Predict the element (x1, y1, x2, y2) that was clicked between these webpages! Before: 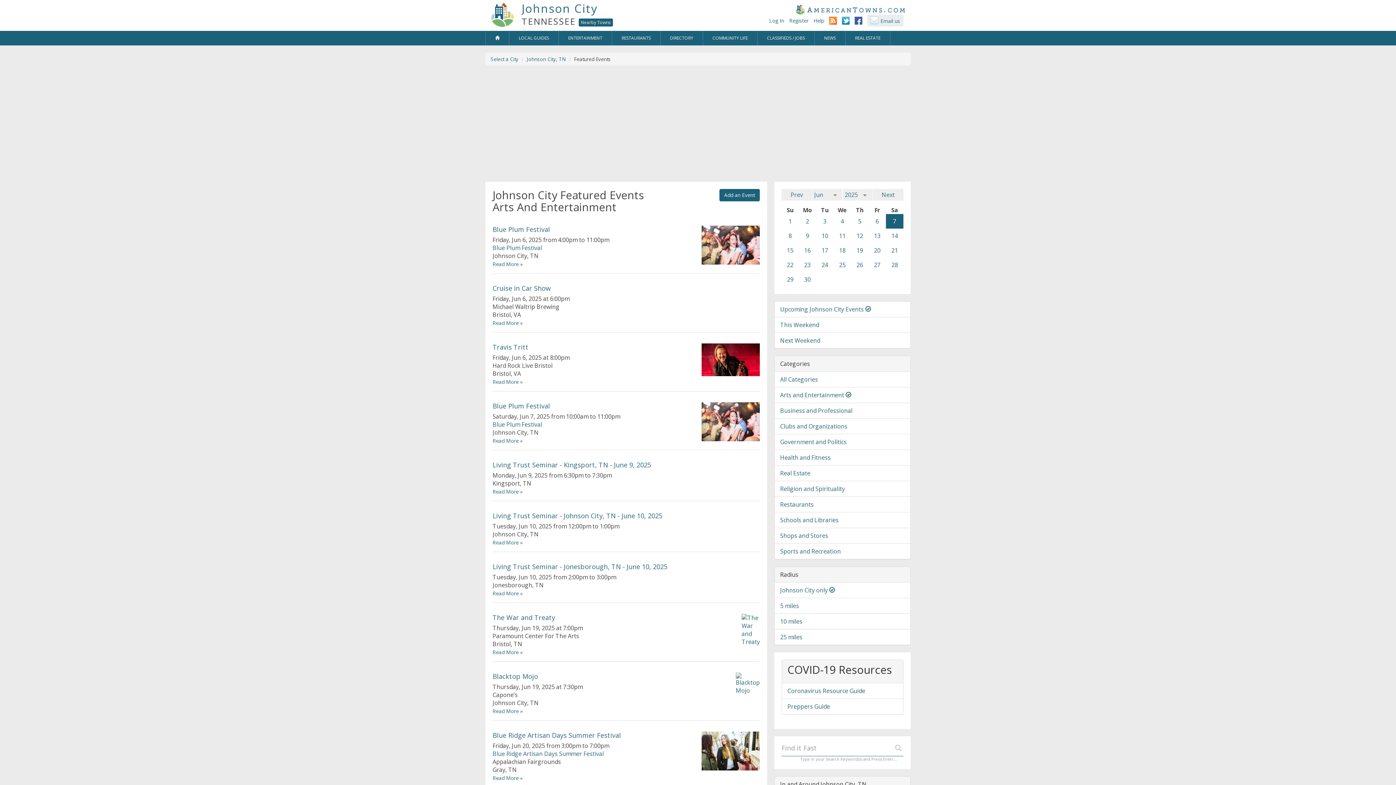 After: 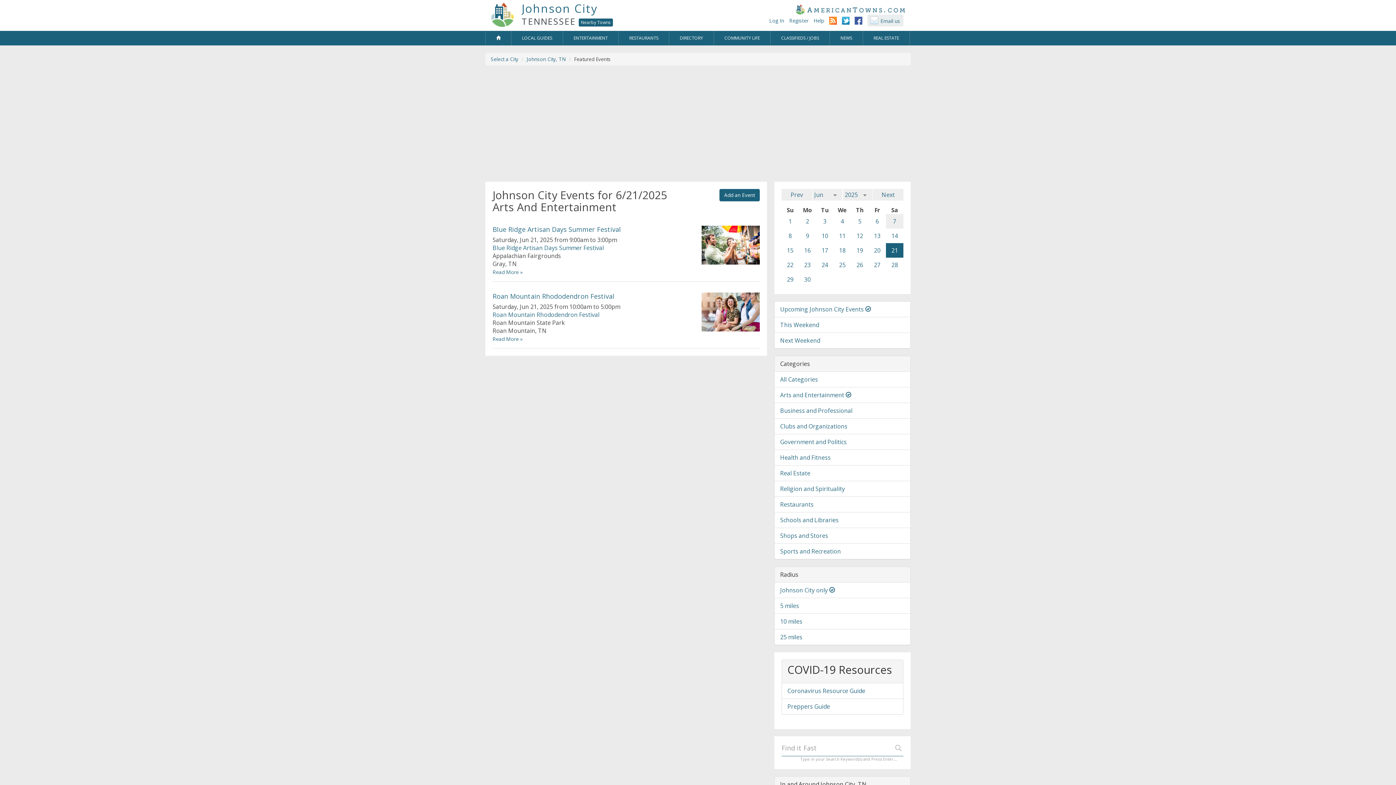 Action: bbox: (891, 246, 898, 254) label: 21